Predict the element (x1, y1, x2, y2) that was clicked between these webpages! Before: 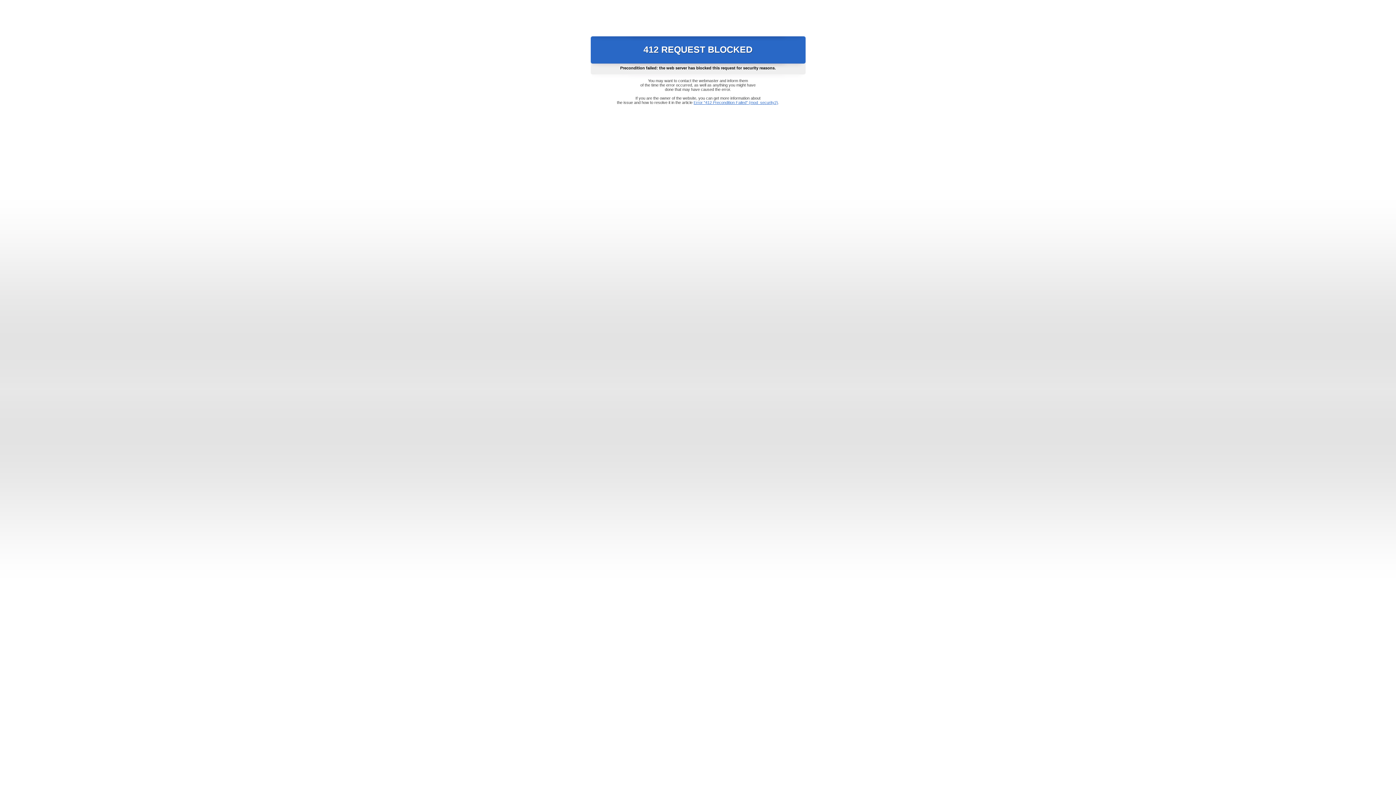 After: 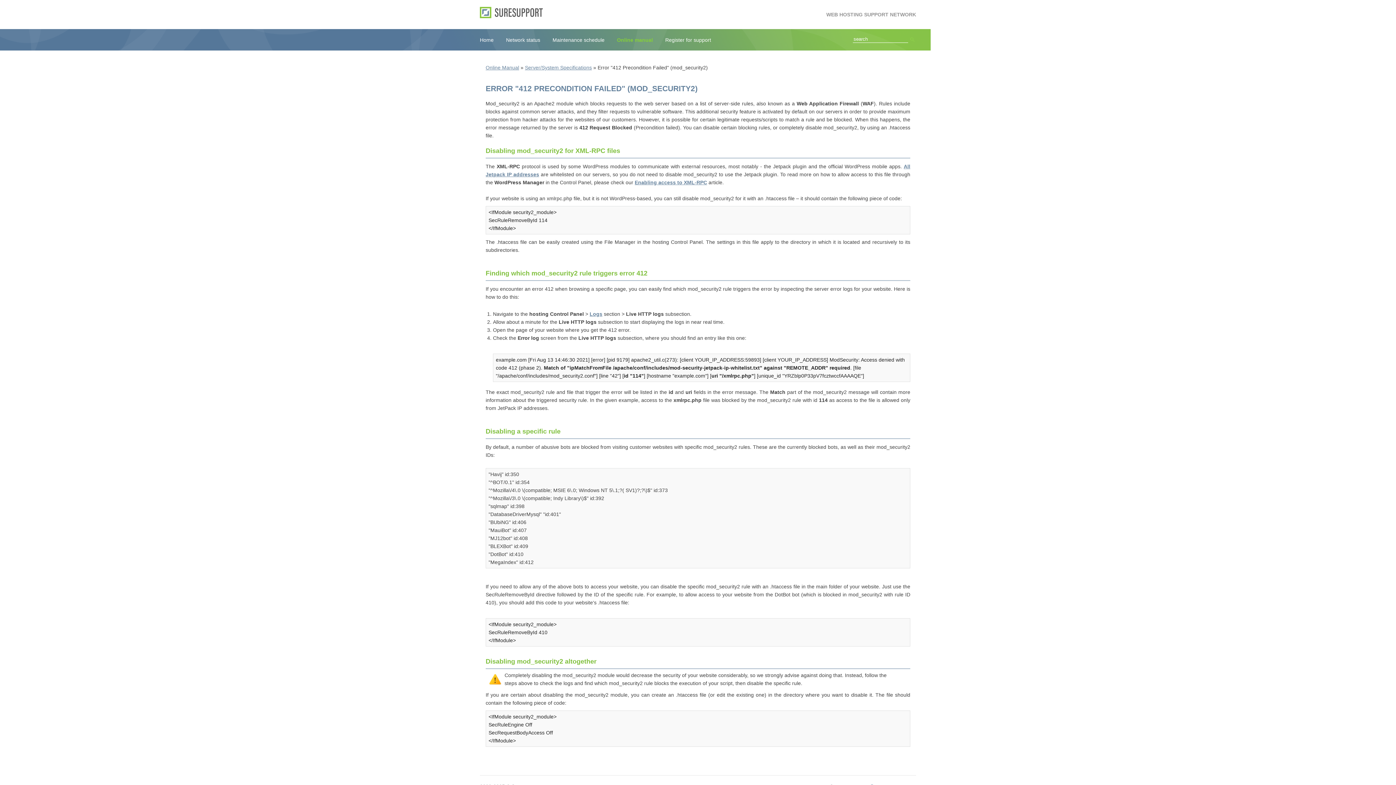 Action: bbox: (693, 100, 778, 104) label: Error "412 Precondition Failed" (mod_security2)